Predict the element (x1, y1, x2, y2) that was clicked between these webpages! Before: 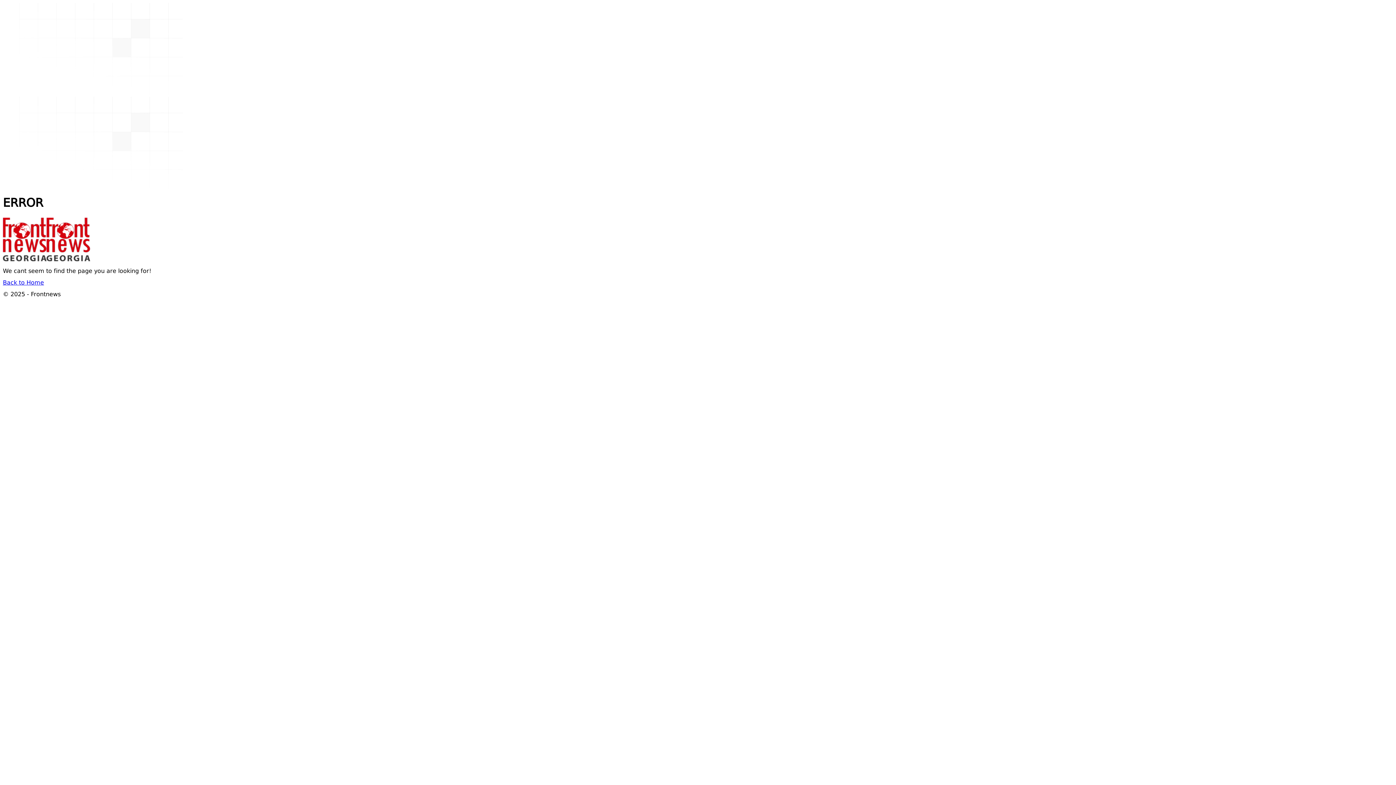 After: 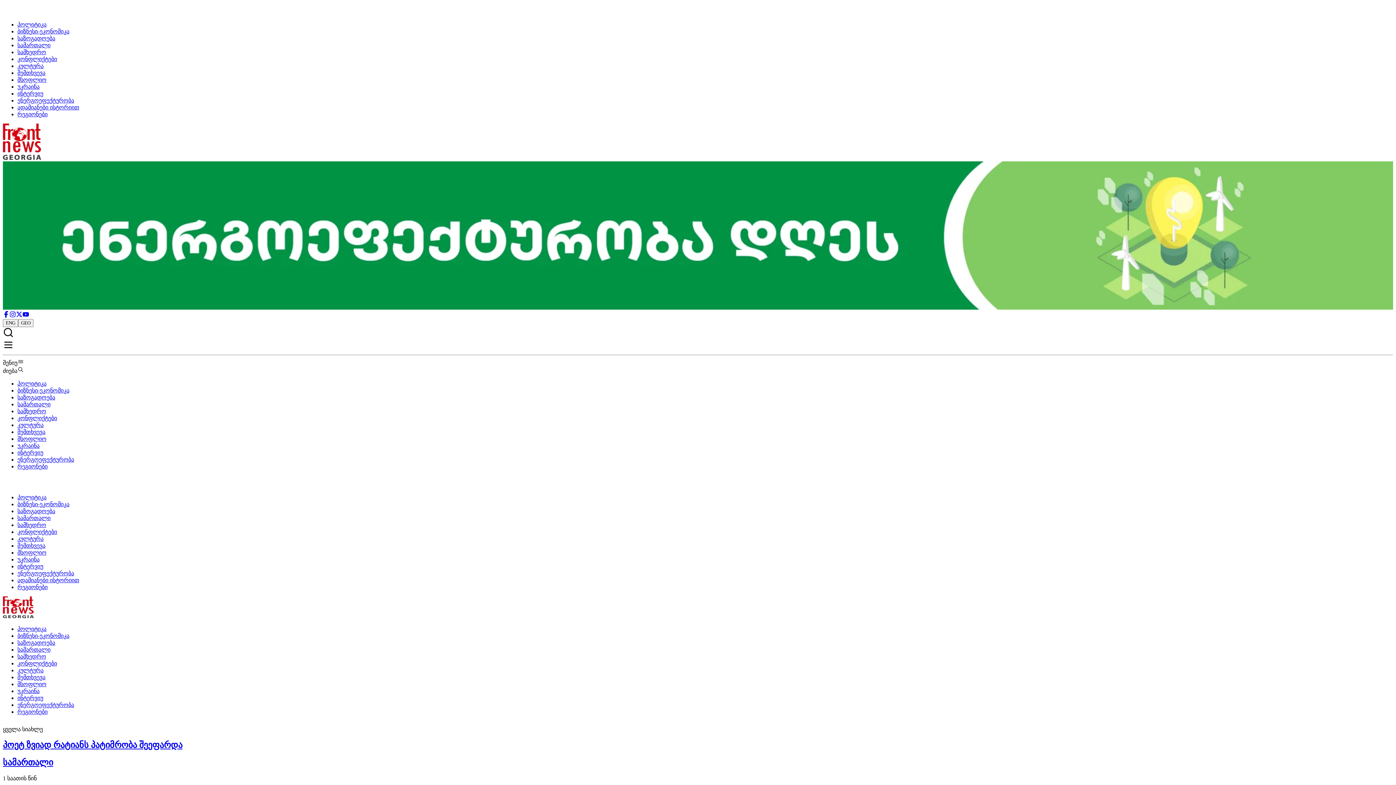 Action: bbox: (2, 280, 44, 286) label: Back to Home